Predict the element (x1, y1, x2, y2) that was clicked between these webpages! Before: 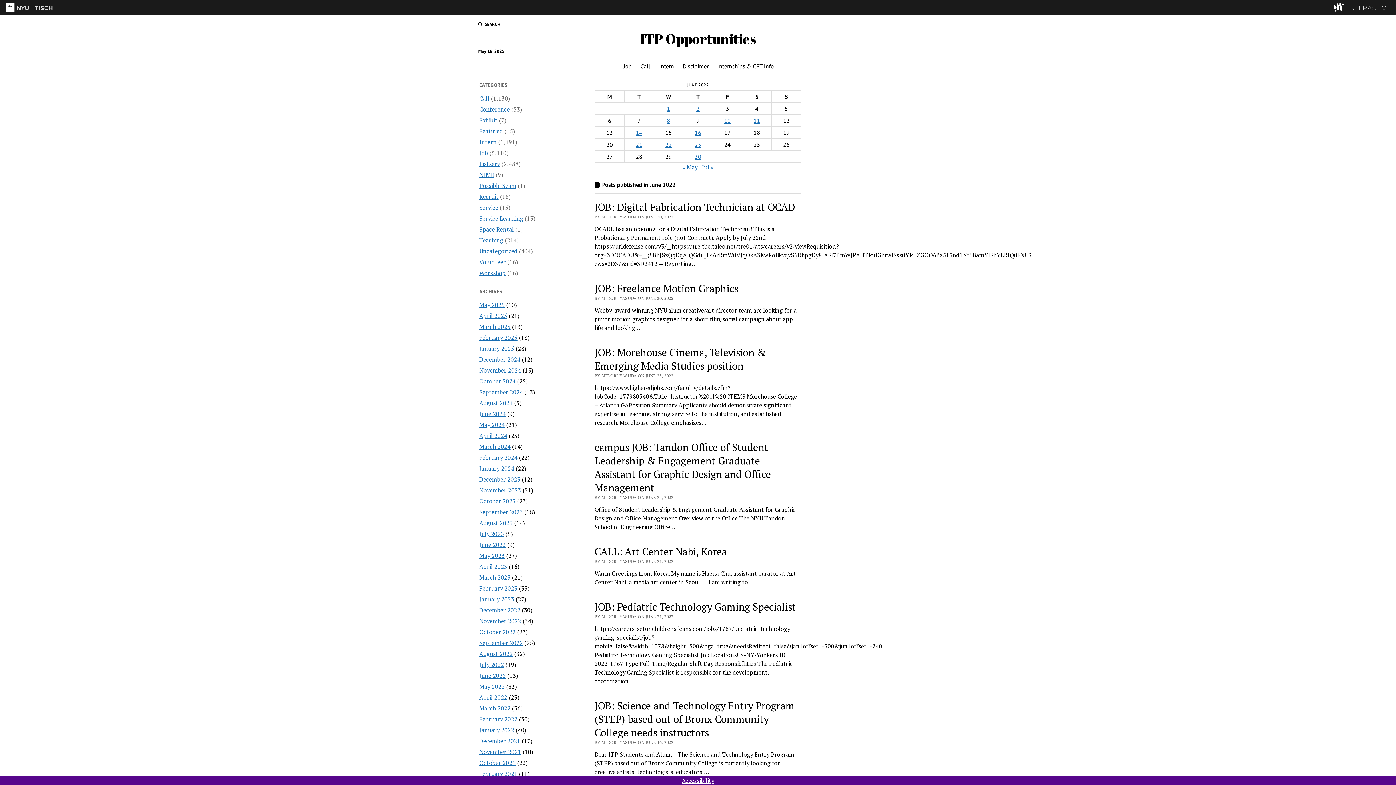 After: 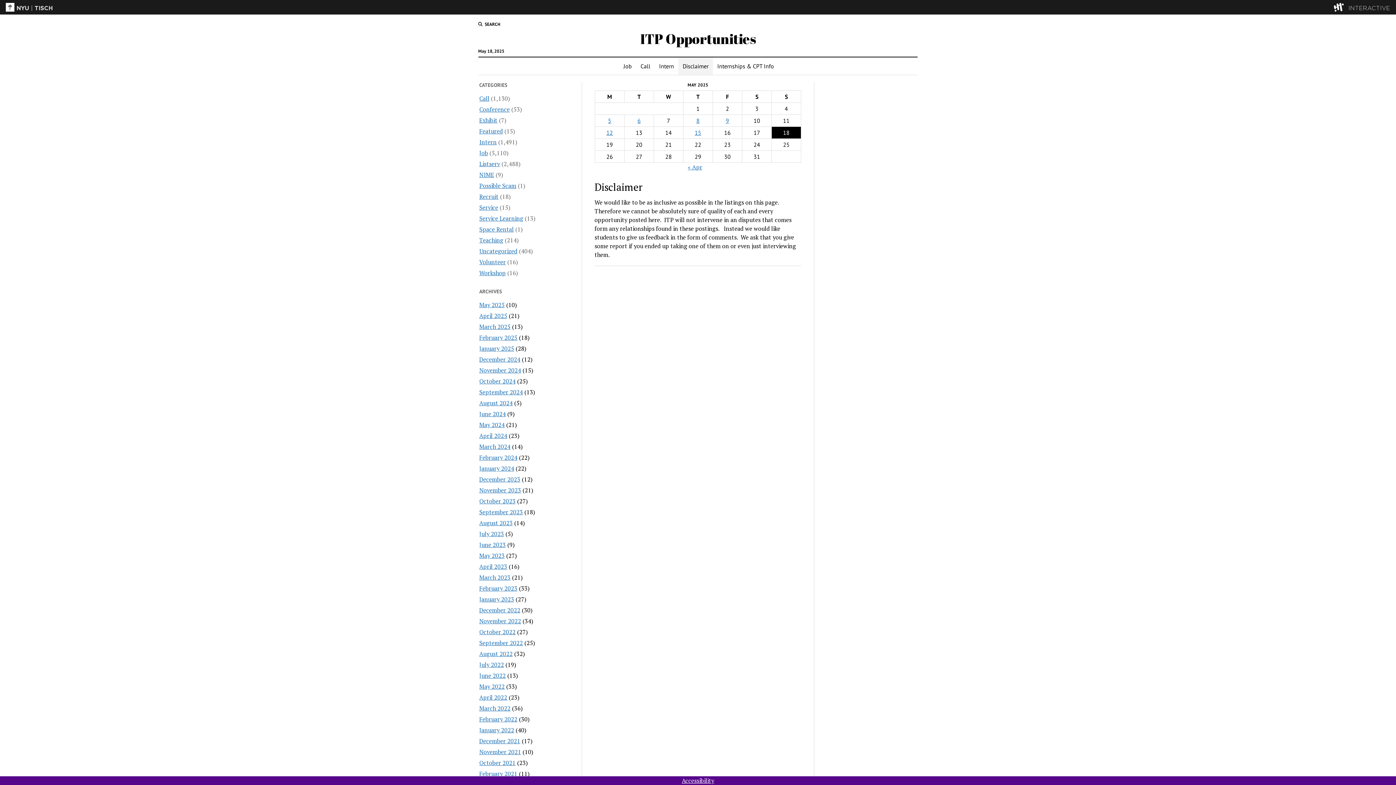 Action: label: Disclaimer bbox: (678, 57, 713, 74)